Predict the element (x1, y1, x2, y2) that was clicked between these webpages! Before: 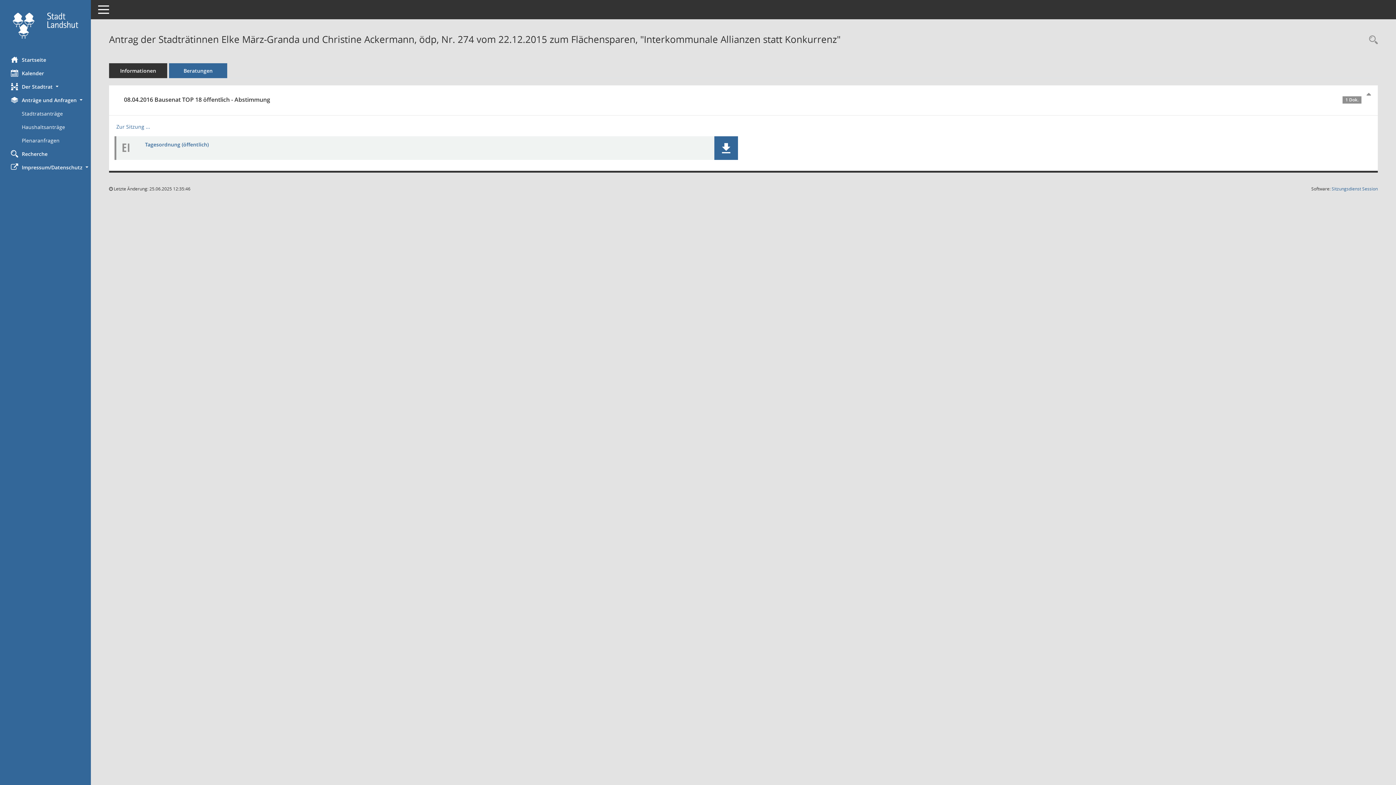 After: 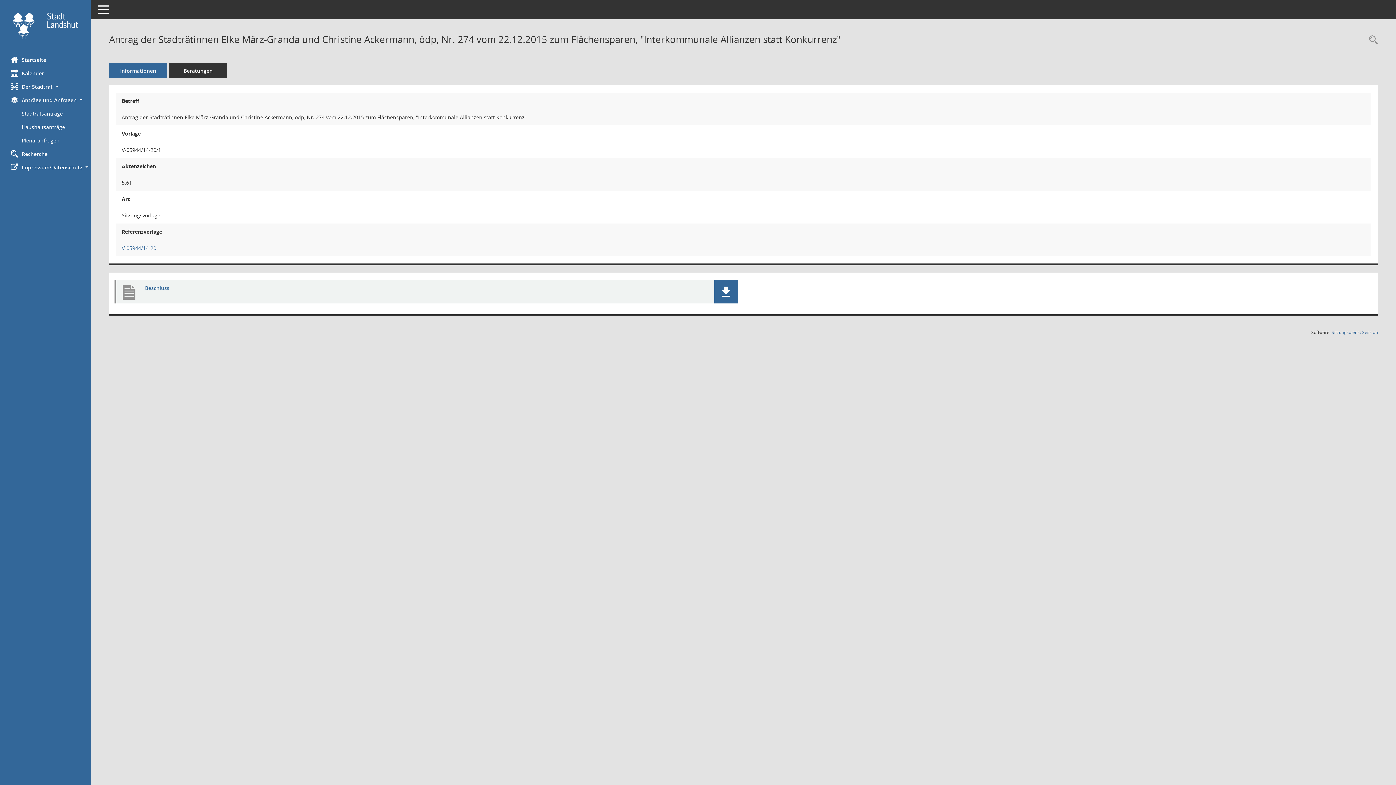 Action: label: Informationen bbox: (109, 63, 167, 78)